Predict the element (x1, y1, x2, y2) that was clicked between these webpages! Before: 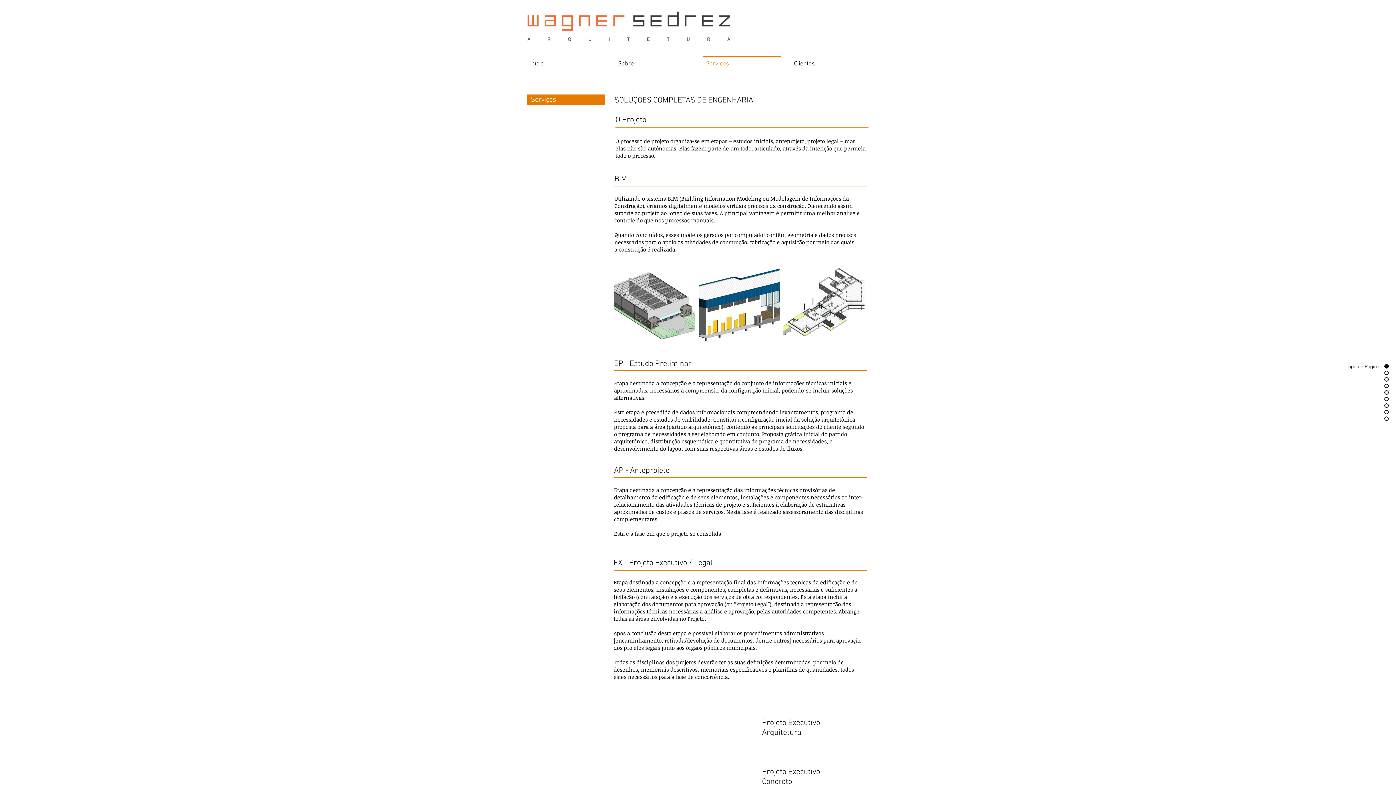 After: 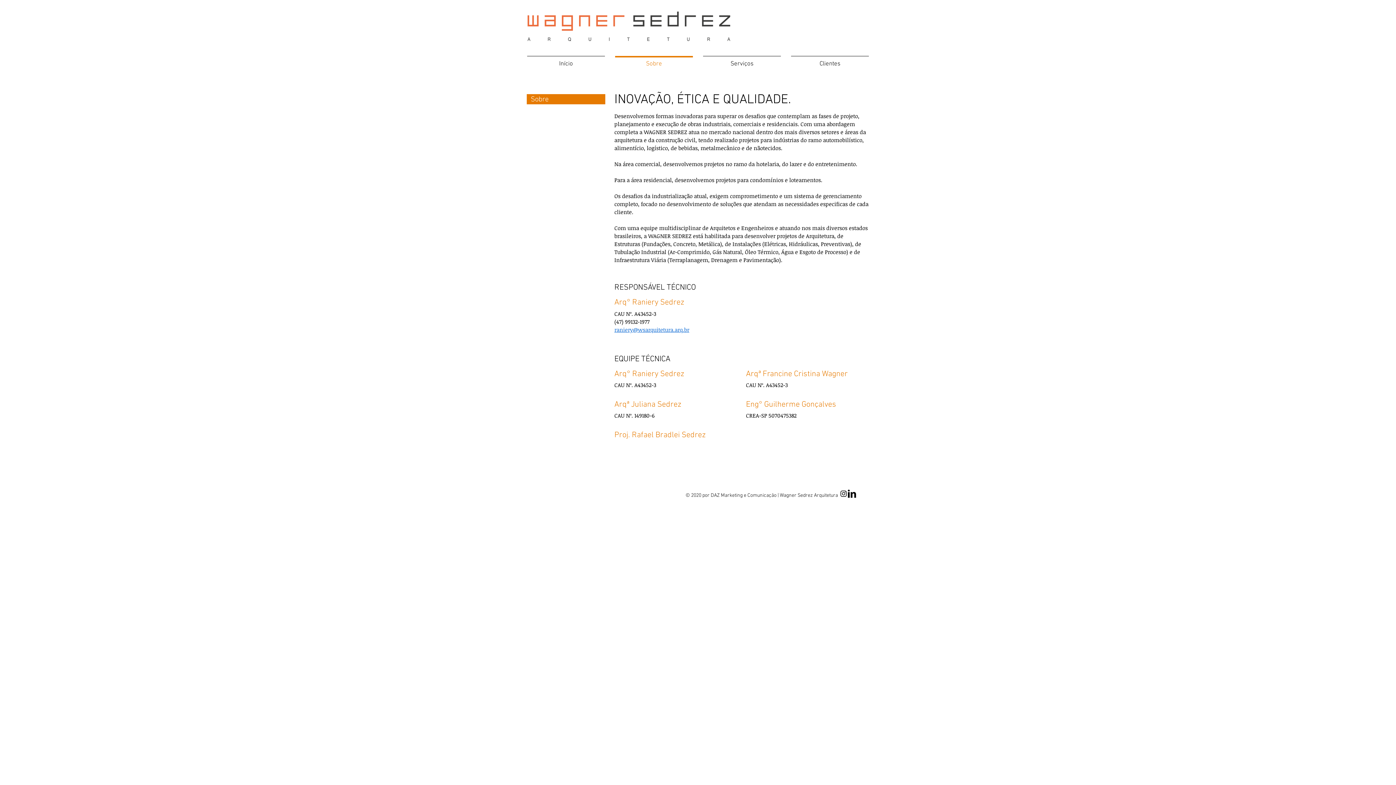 Action: label: Sobre bbox: (610, 56, 698, 65)